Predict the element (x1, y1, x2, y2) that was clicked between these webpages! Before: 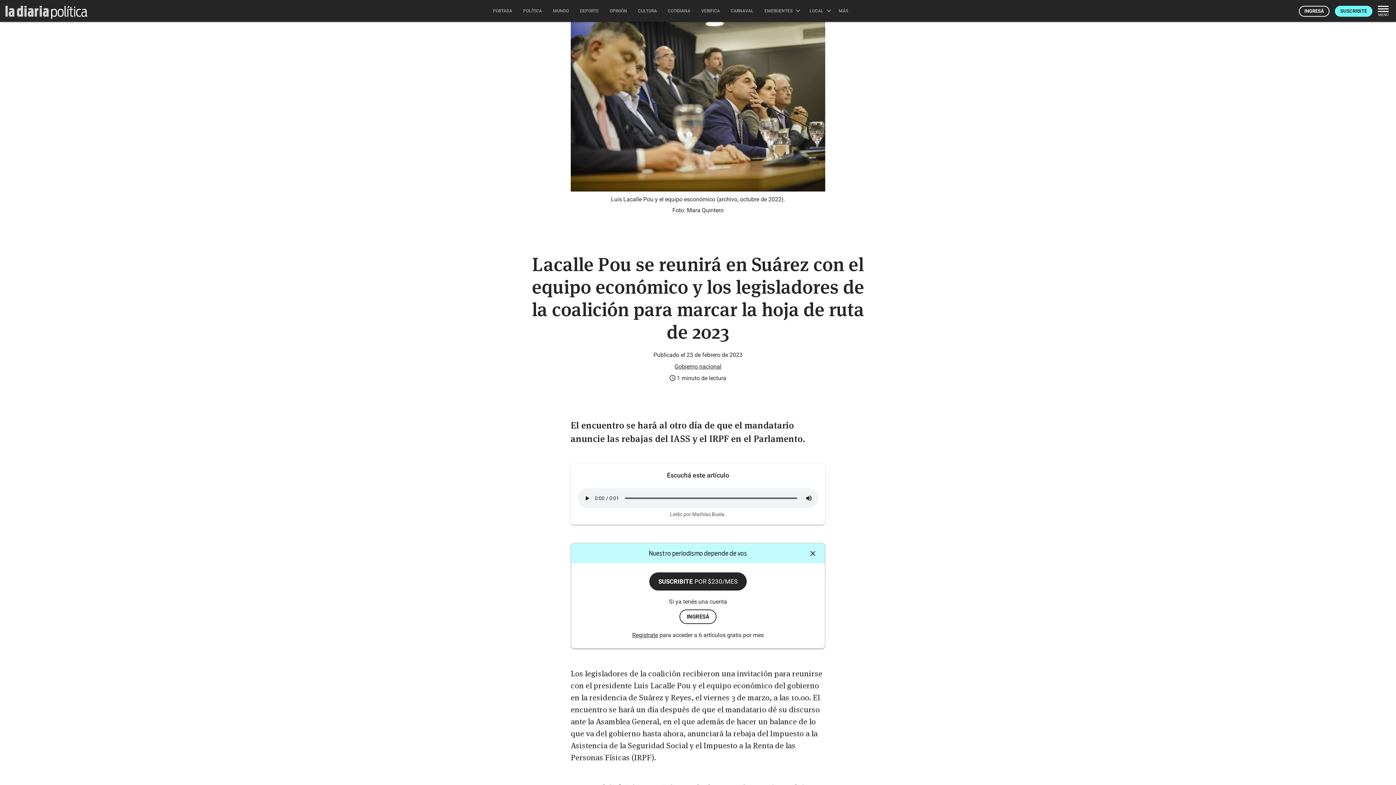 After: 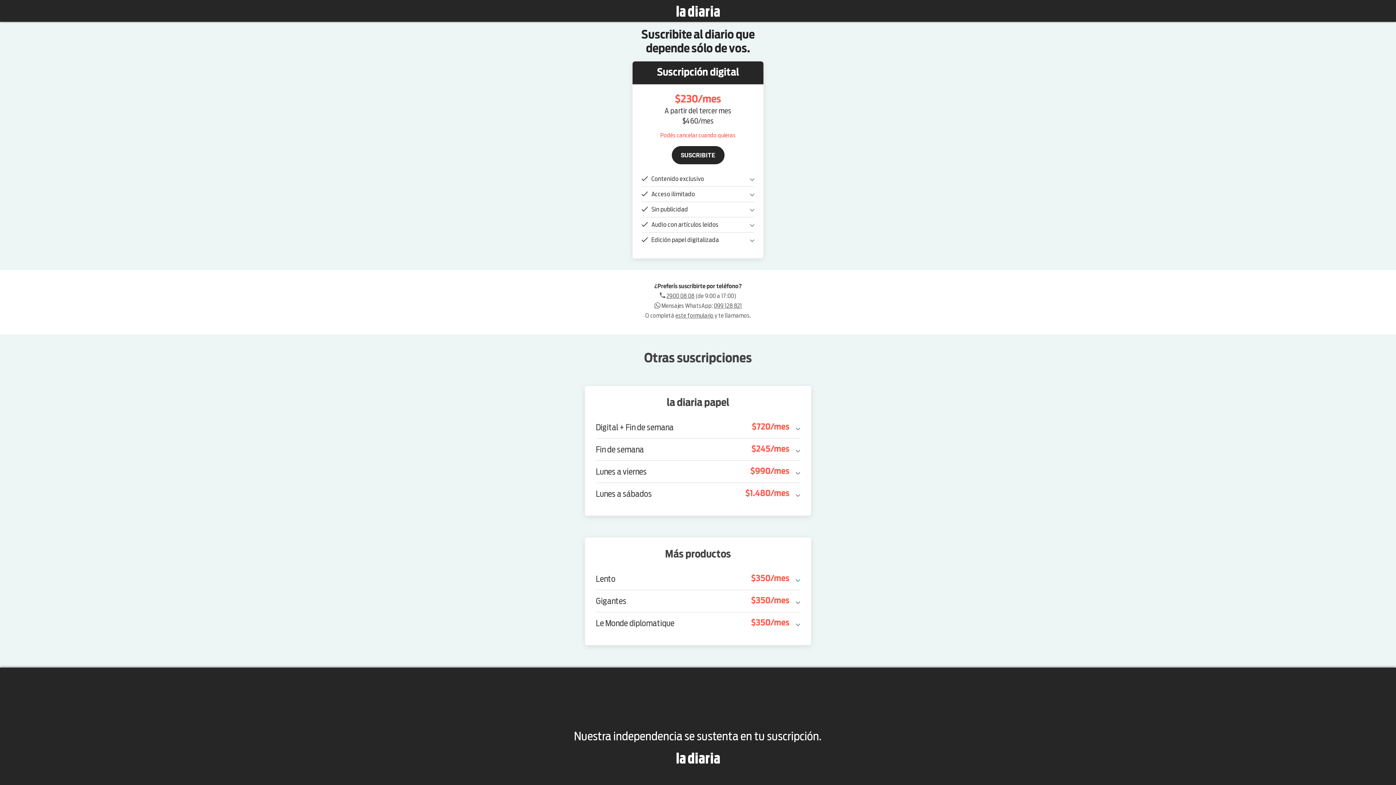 Action: label: SUSCRIBITE bbox: (1335, 5, 1372, 16)